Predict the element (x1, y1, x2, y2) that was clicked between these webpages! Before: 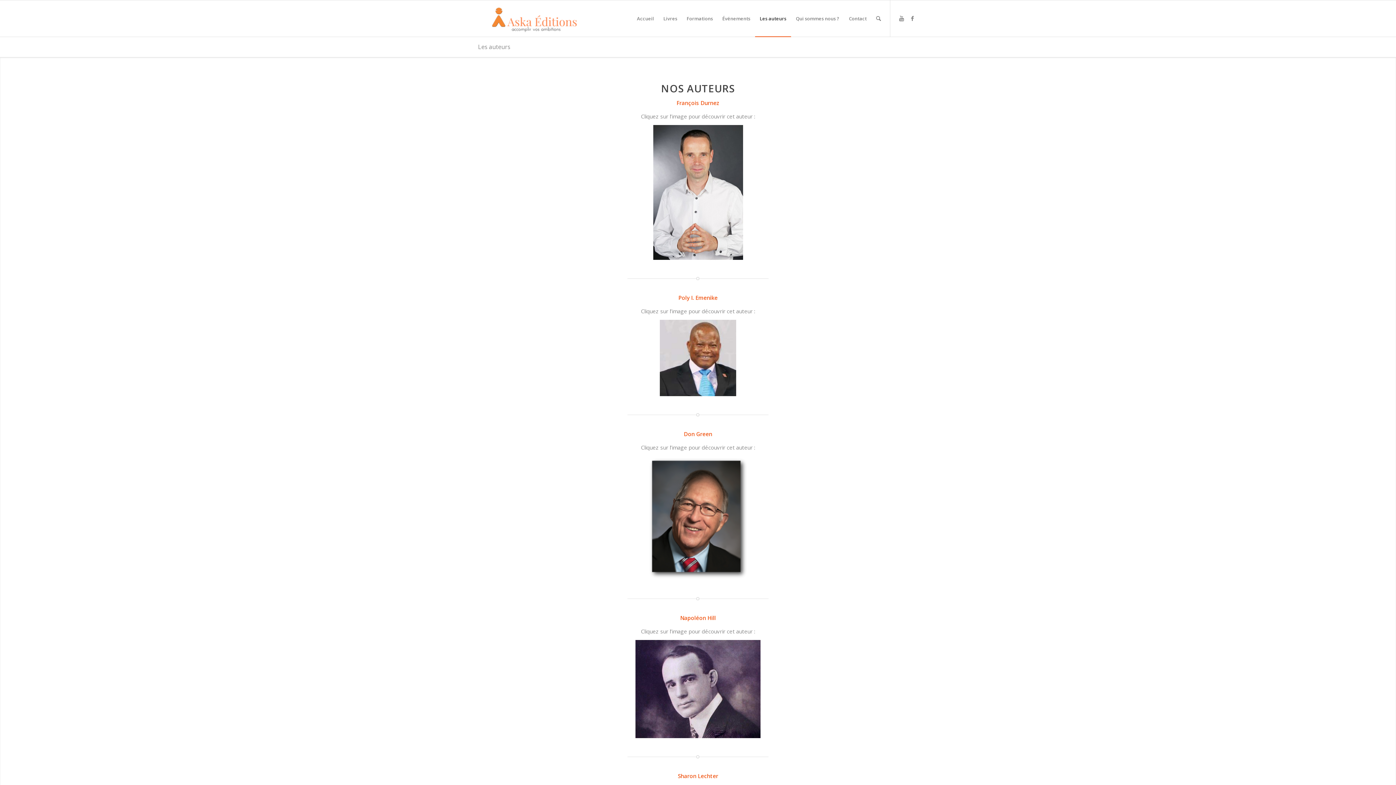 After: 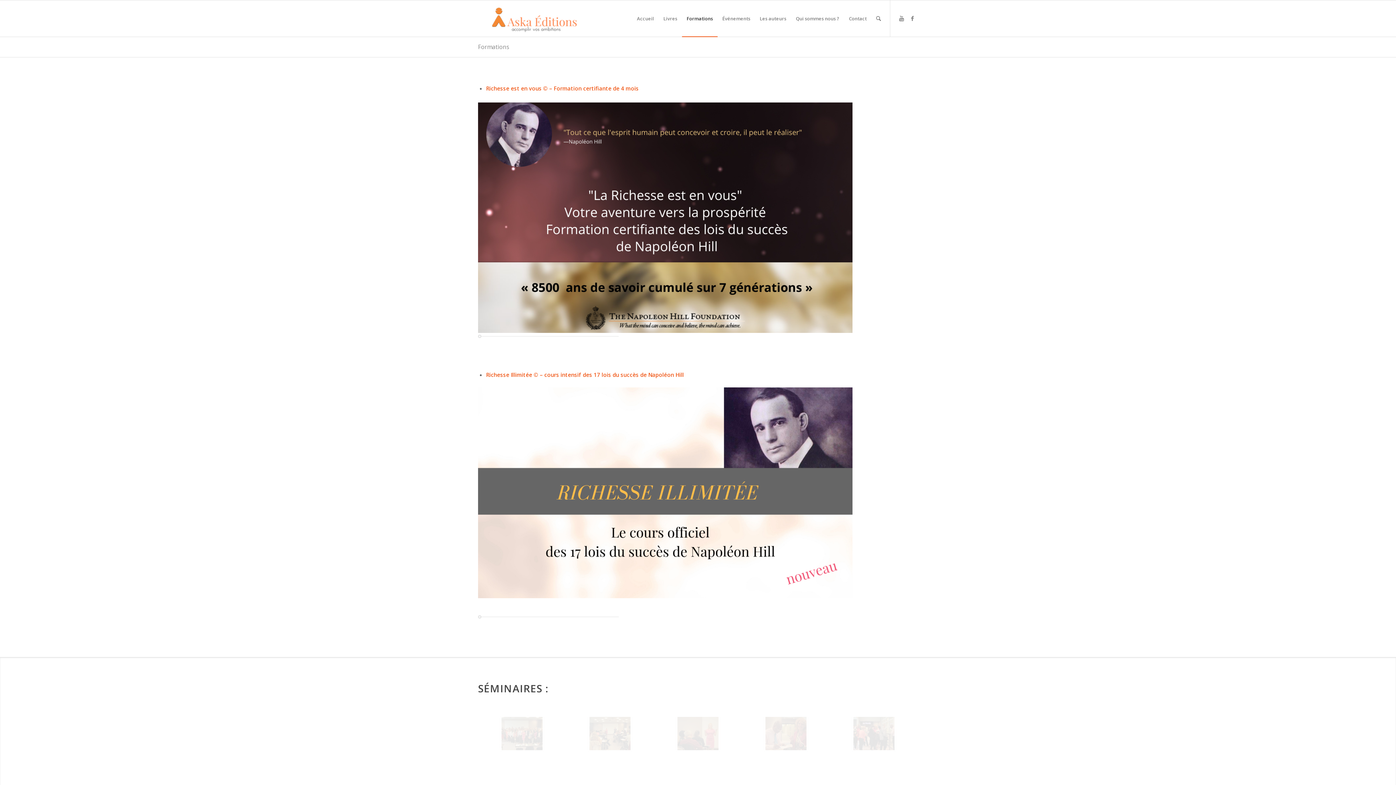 Action: label: Formations bbox: (682, 0, 717, 36)